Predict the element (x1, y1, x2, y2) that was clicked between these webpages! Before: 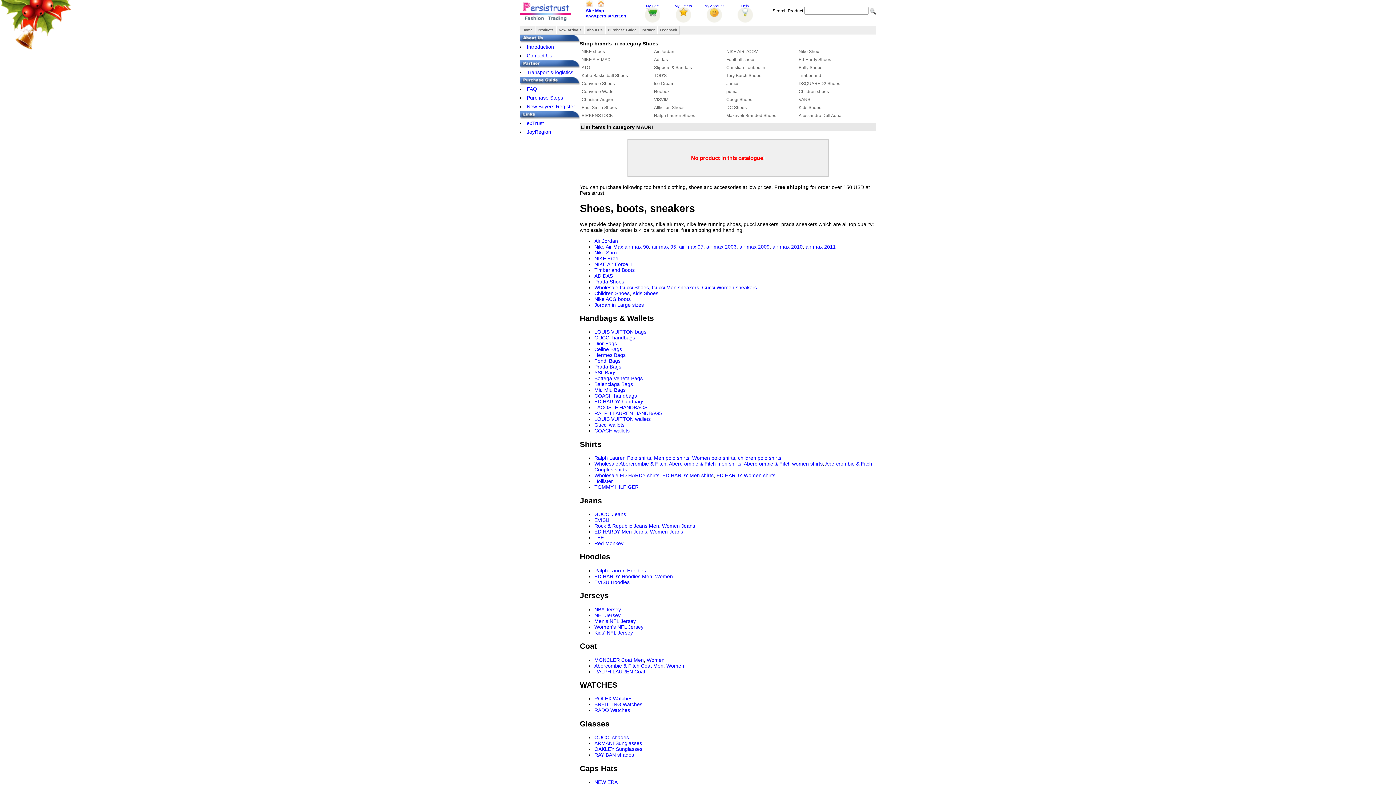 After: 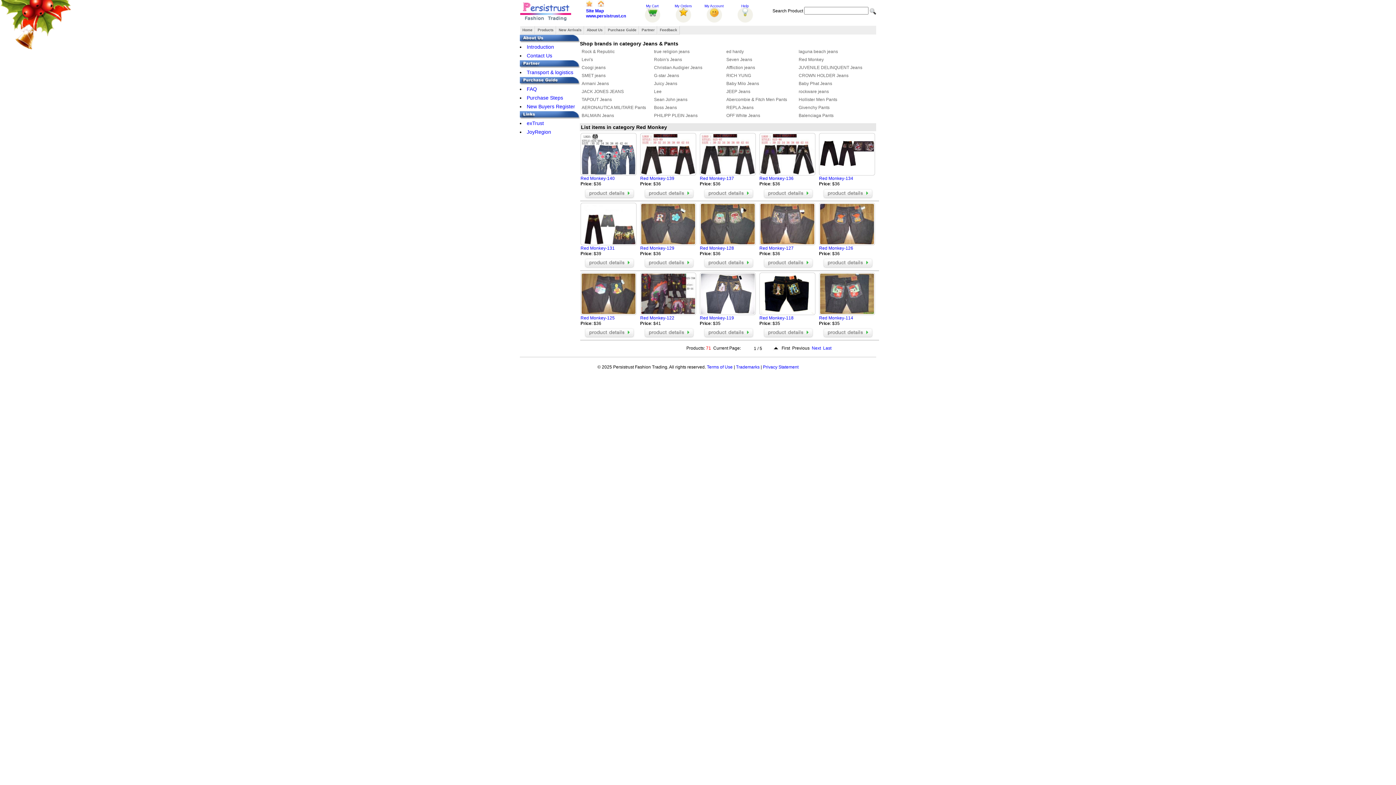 Action: bbox: (594, 540, 623, 546) label: Red Monkey